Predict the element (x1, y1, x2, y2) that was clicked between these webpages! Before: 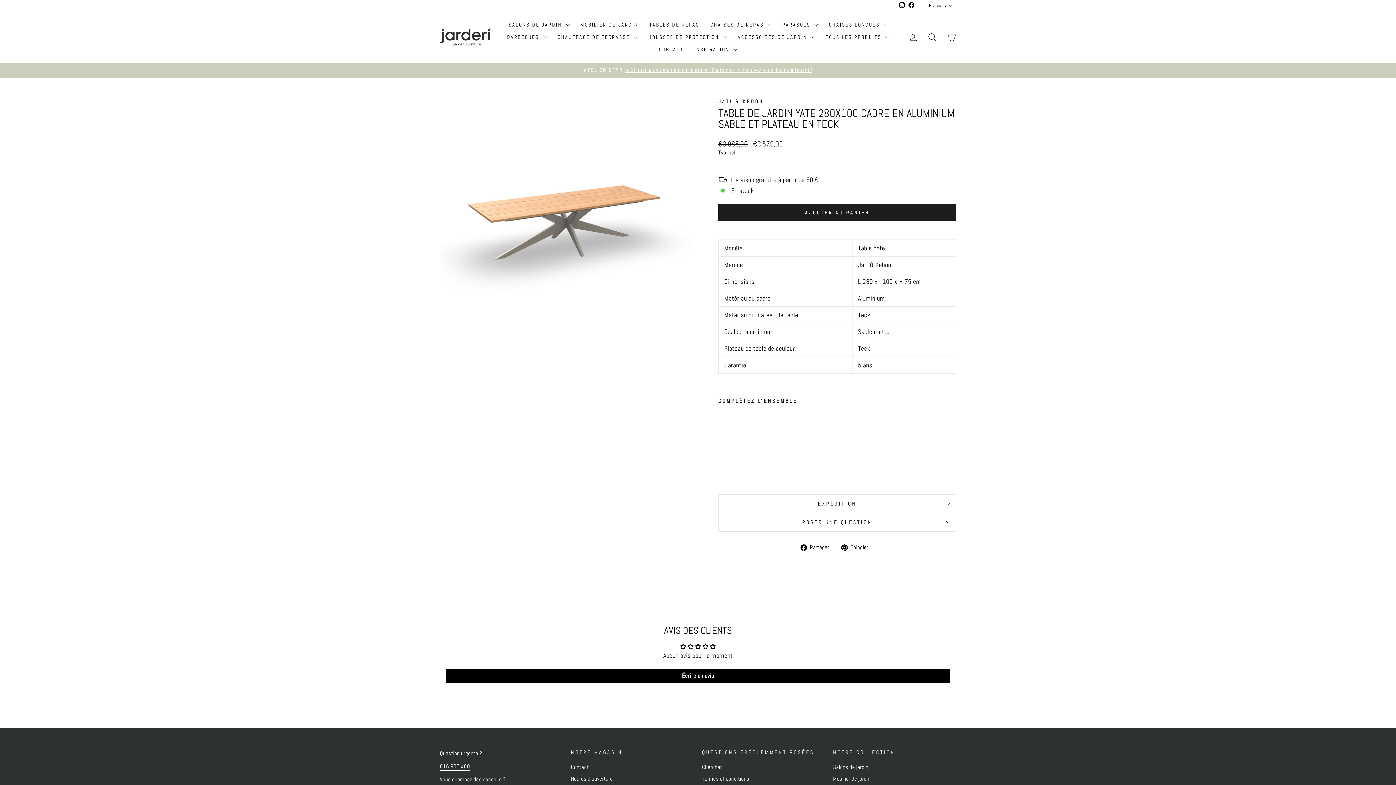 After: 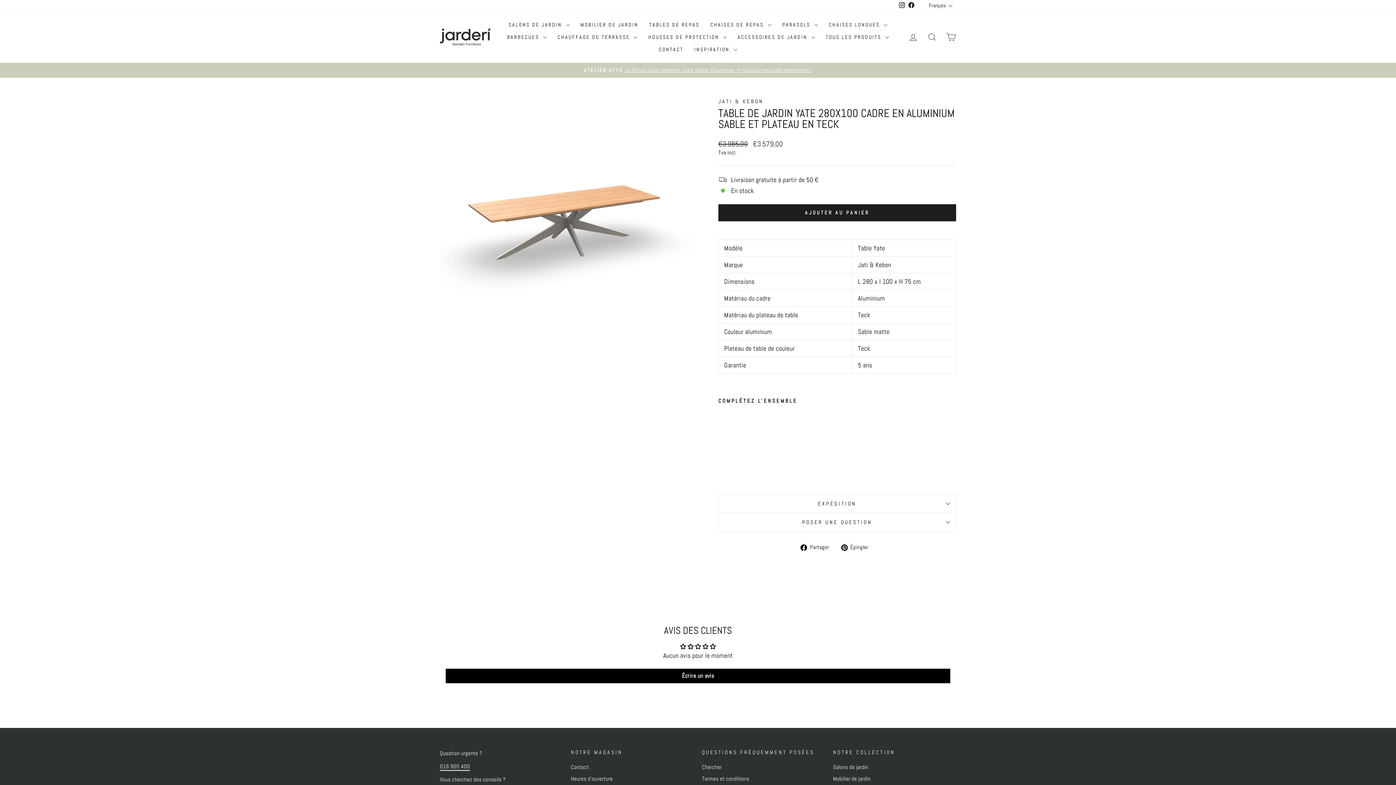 Action: bbox: (841, 542, 874, 551) label:  Épingler
Épingler sur Pinterest